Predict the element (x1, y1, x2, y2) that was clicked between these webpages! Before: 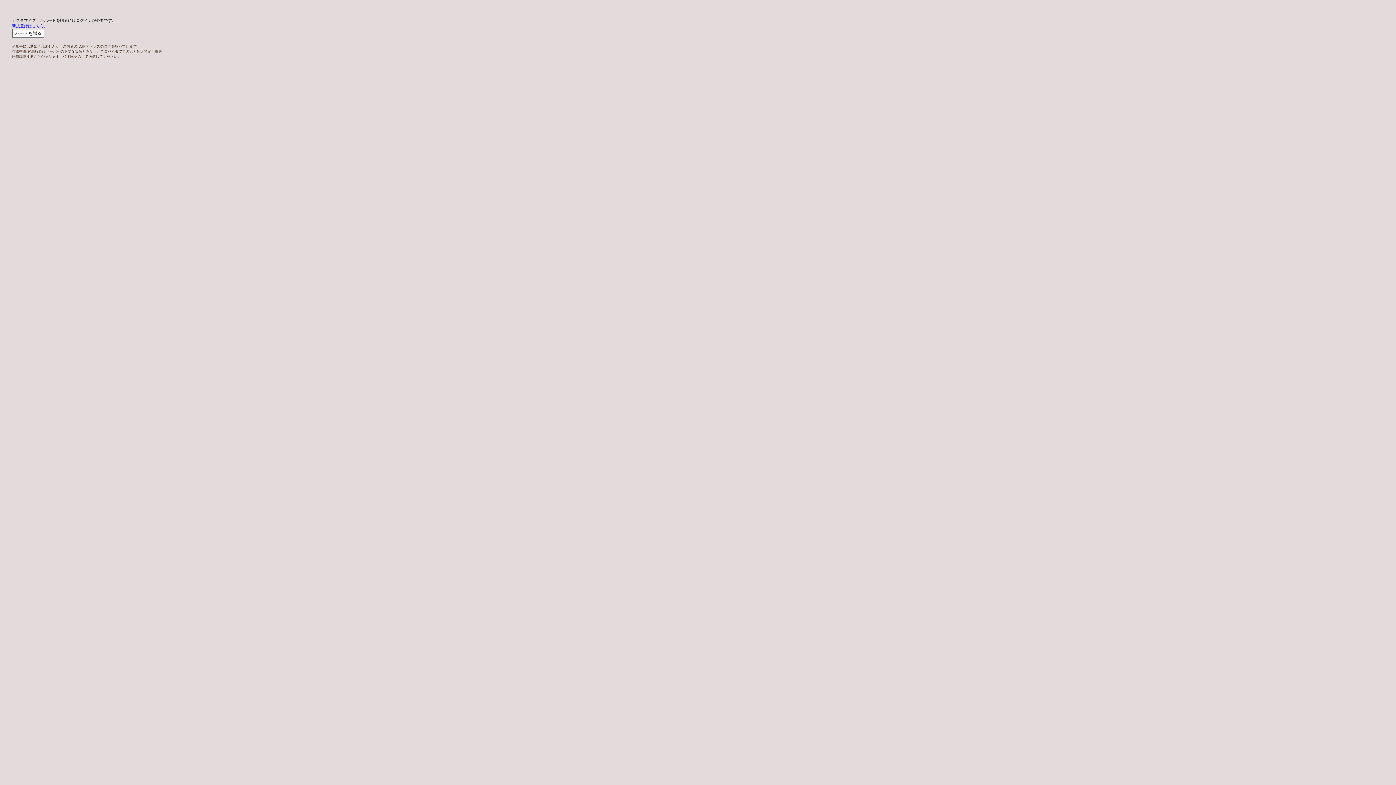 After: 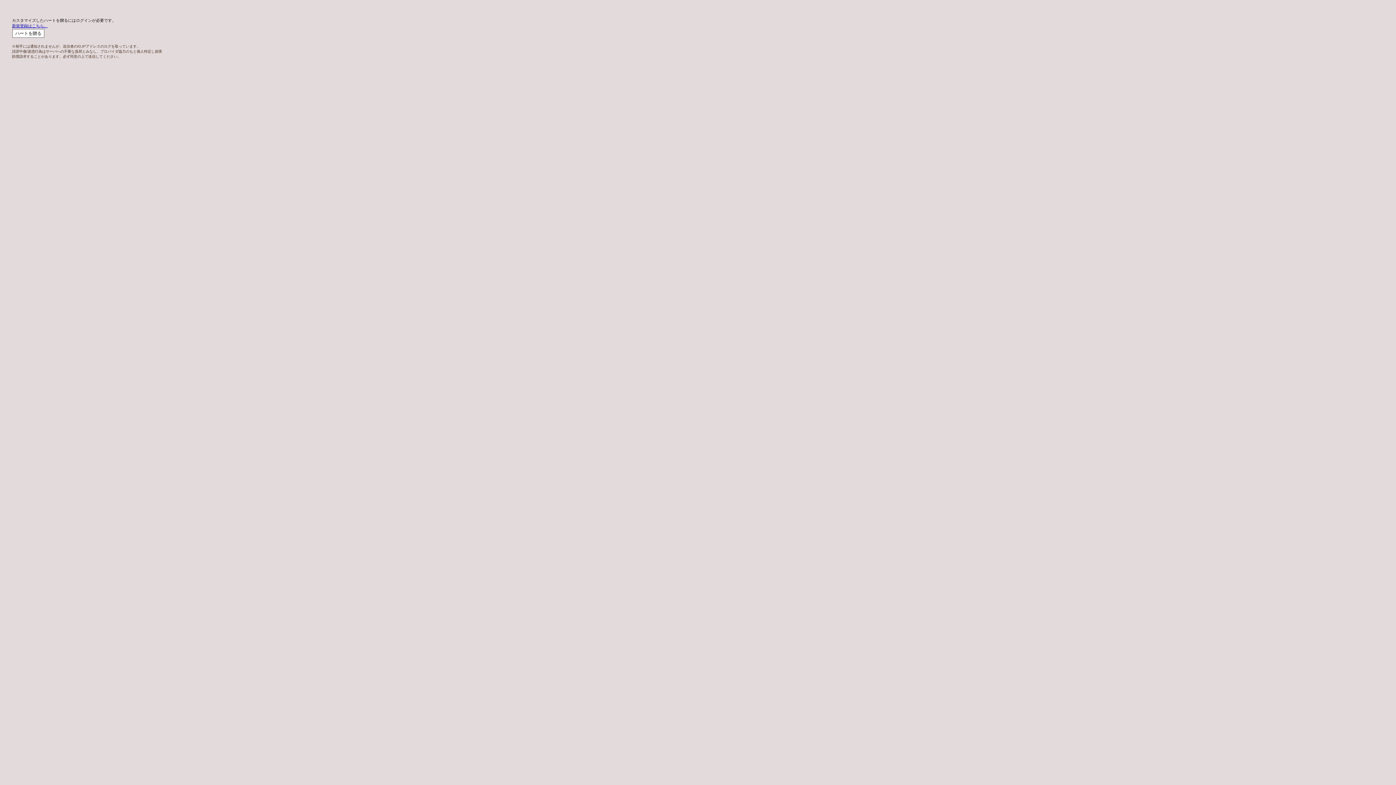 Action: bbox: (12, 23, 48, 28) label: 新規登録はこちら。